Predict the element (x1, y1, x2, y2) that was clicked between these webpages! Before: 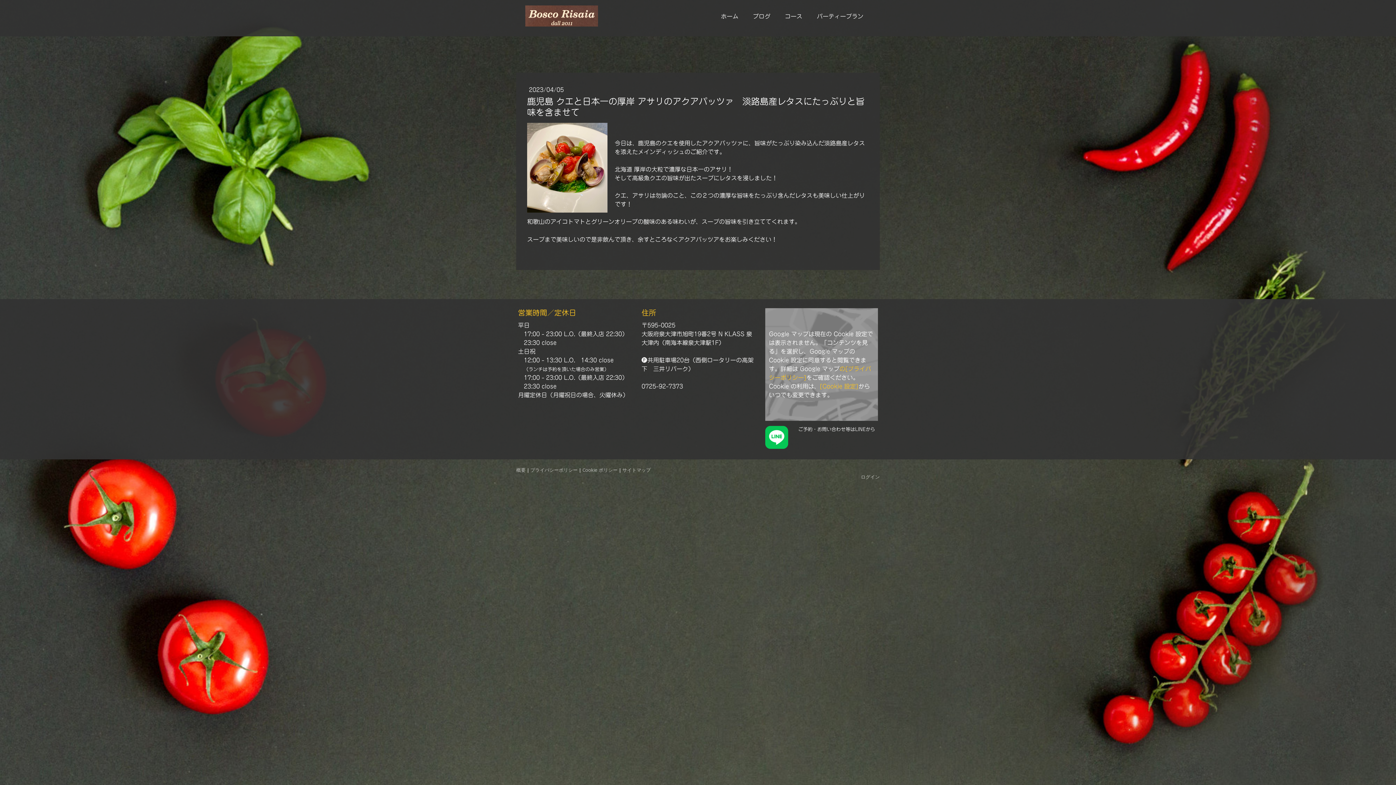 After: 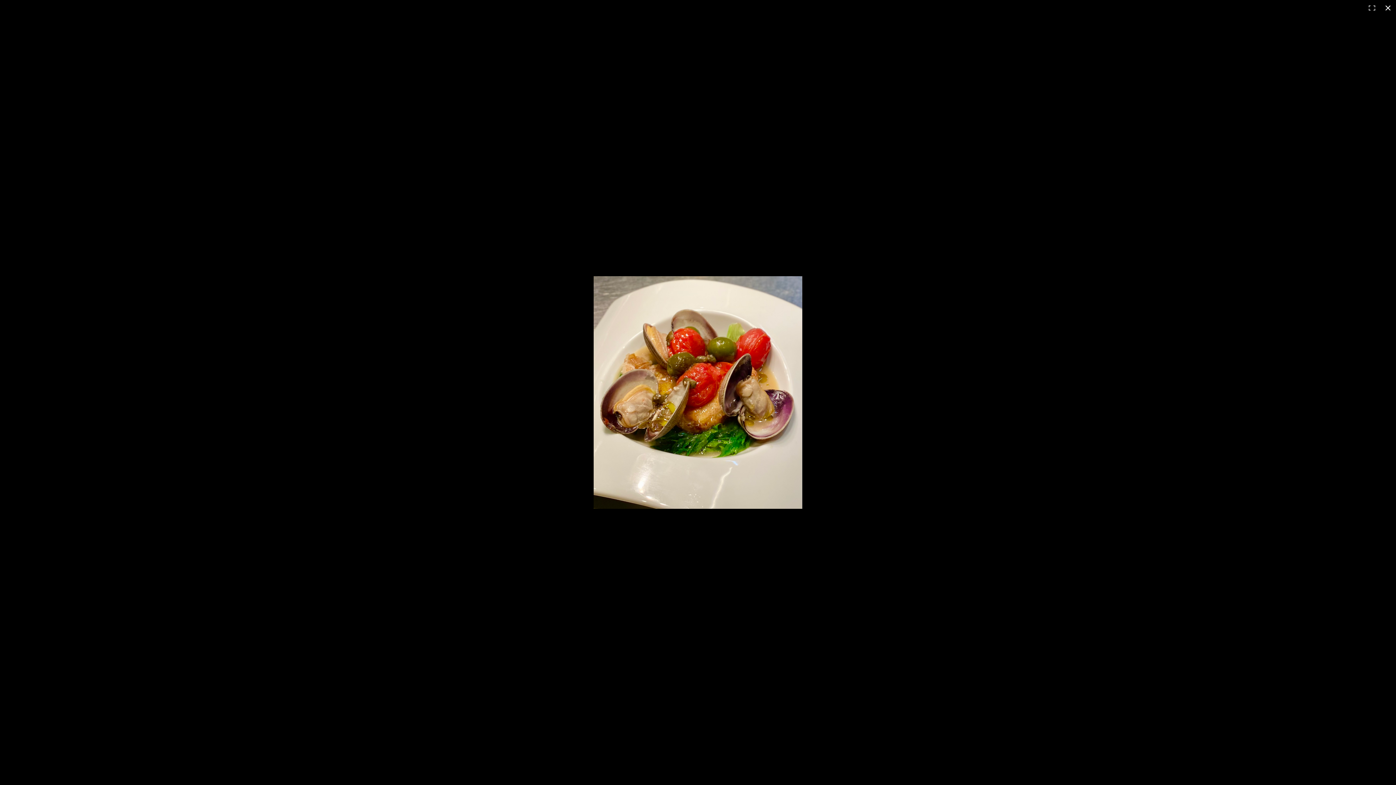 Action: bbox: (527, 124, 607, 130)